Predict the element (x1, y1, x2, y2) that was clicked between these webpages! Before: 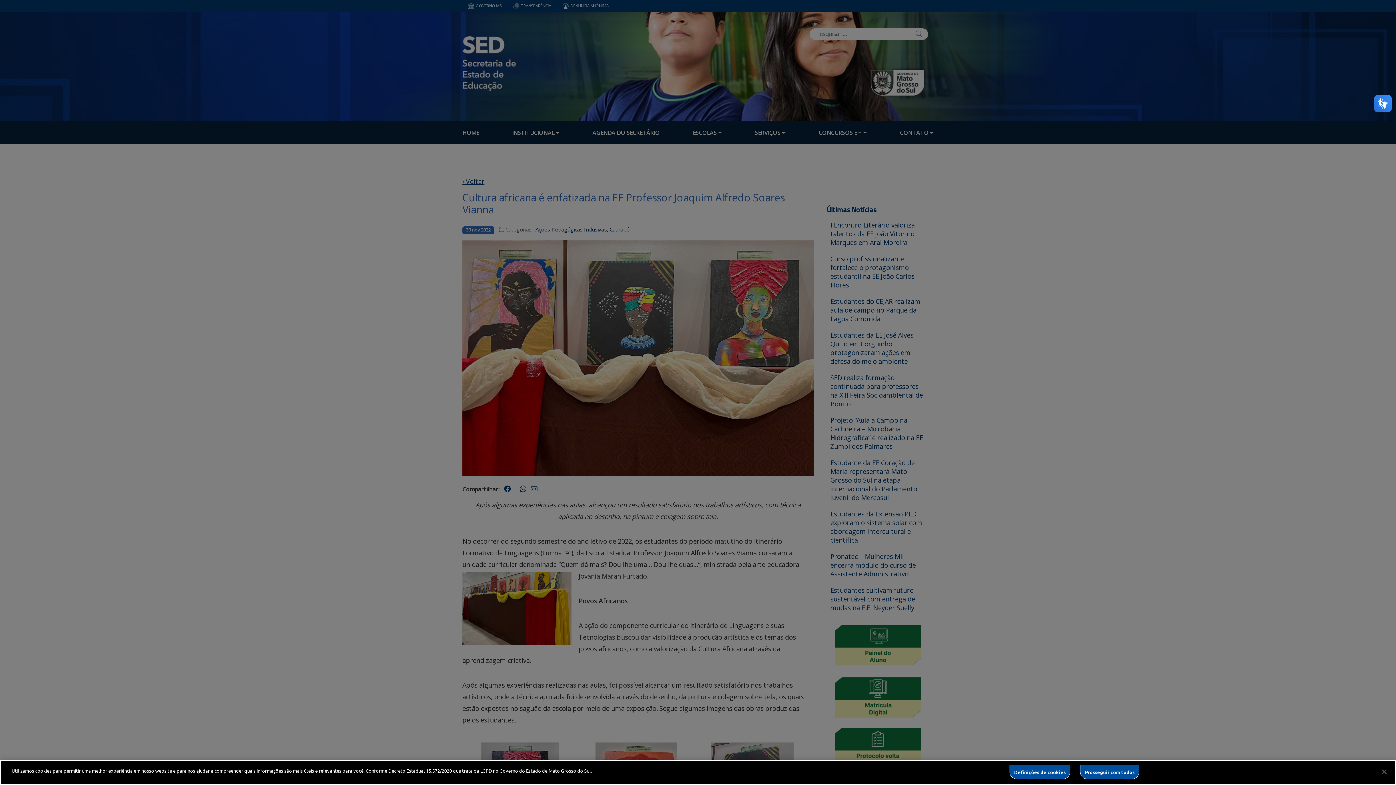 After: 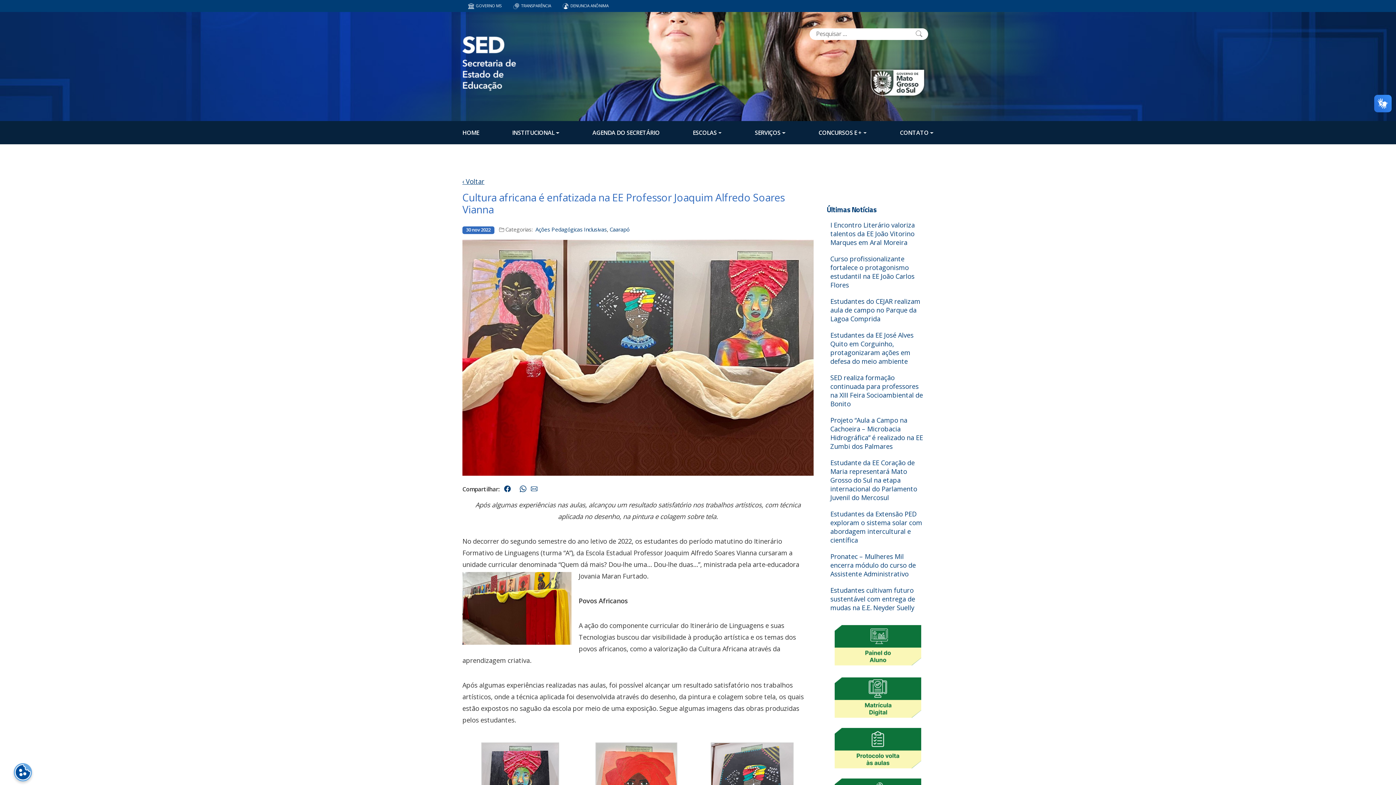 Action: bbox: (1080, 765, 1139, 779) label: Prosseguir com todos